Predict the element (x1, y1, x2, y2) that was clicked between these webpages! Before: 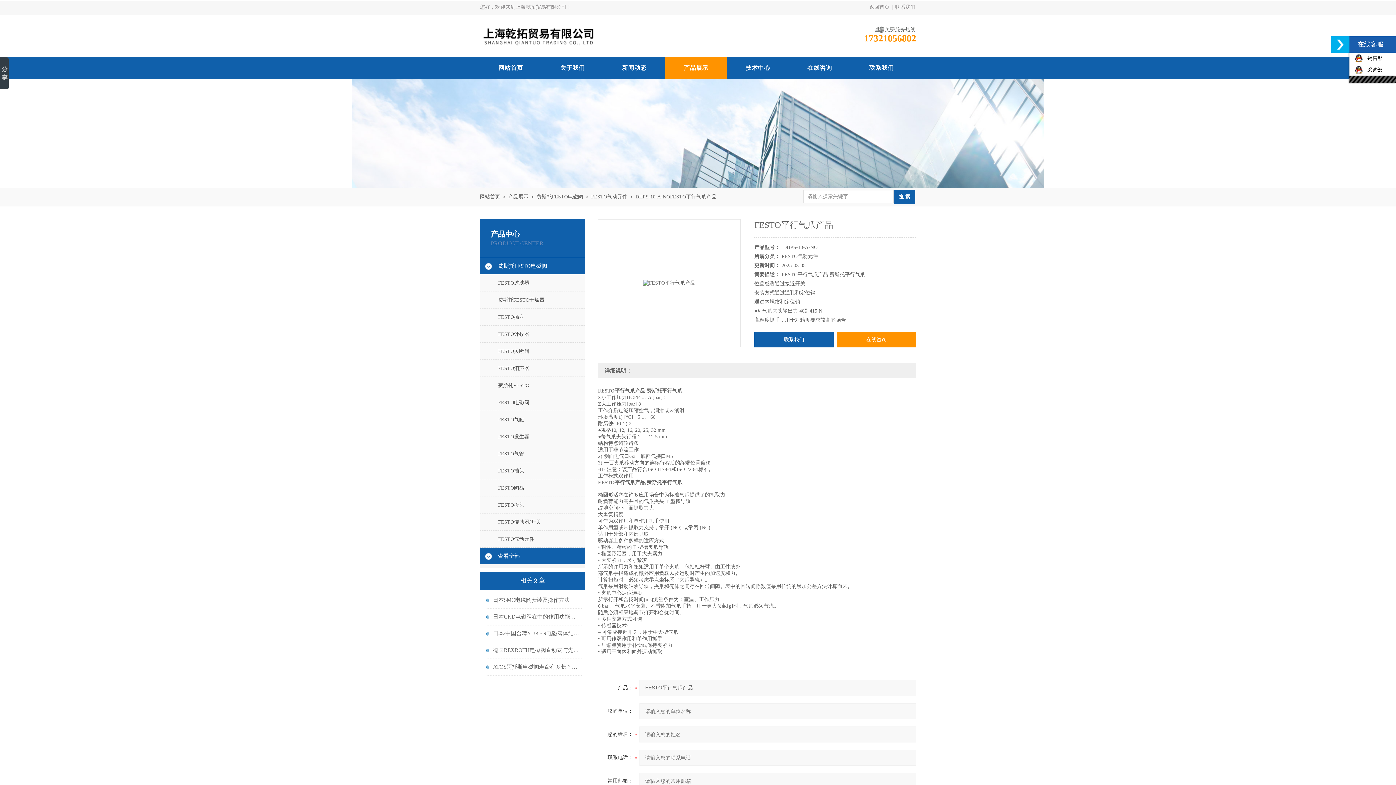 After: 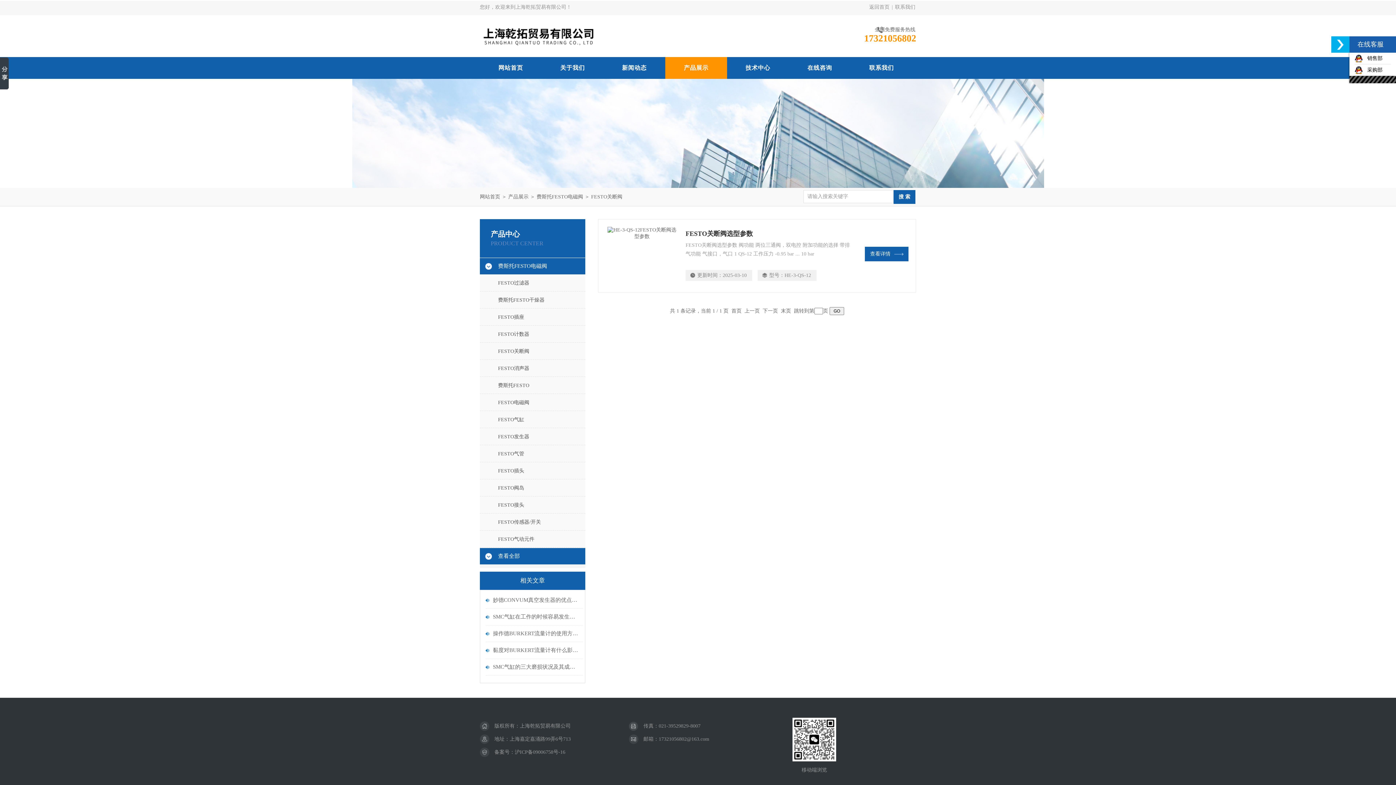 Action: bbox: (480, 343, 585, 360) label: FESTO关断阀